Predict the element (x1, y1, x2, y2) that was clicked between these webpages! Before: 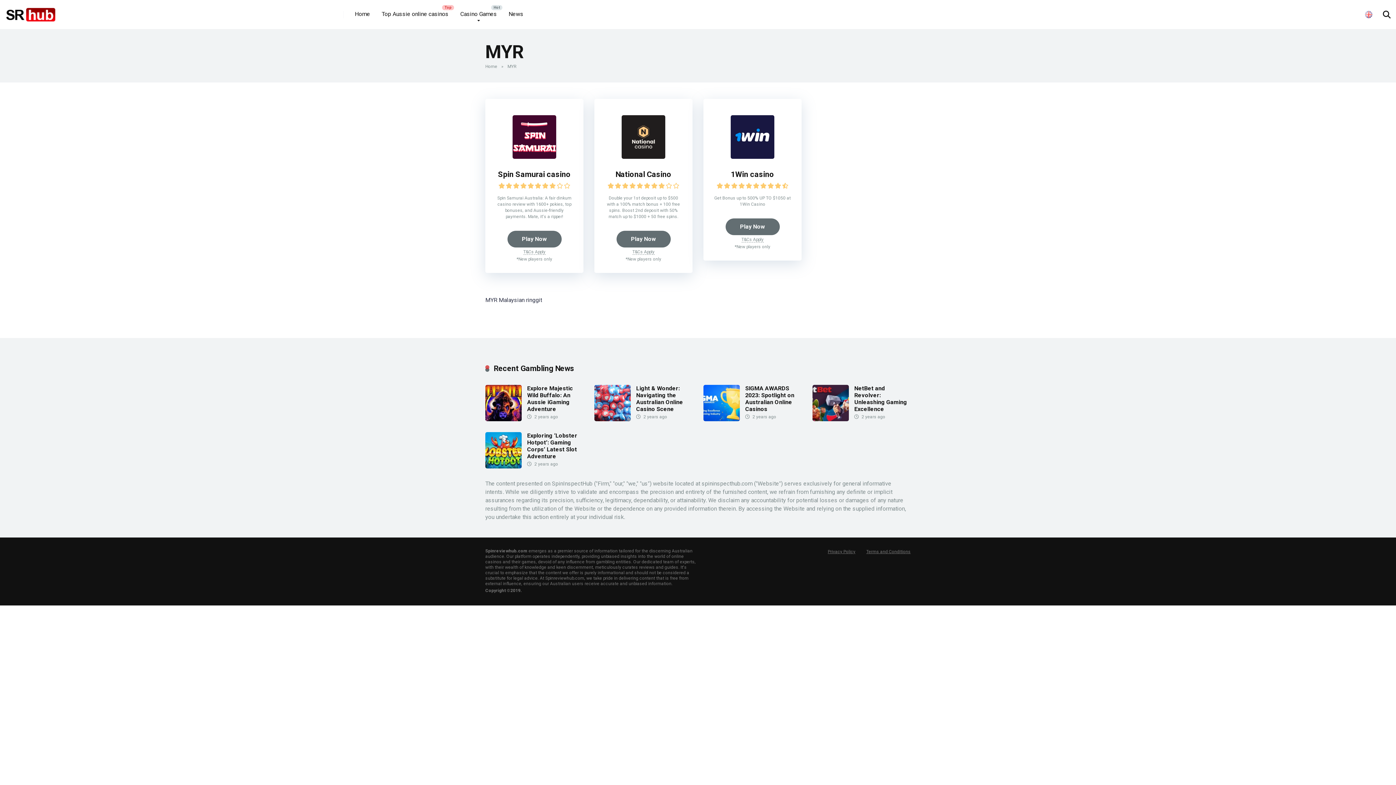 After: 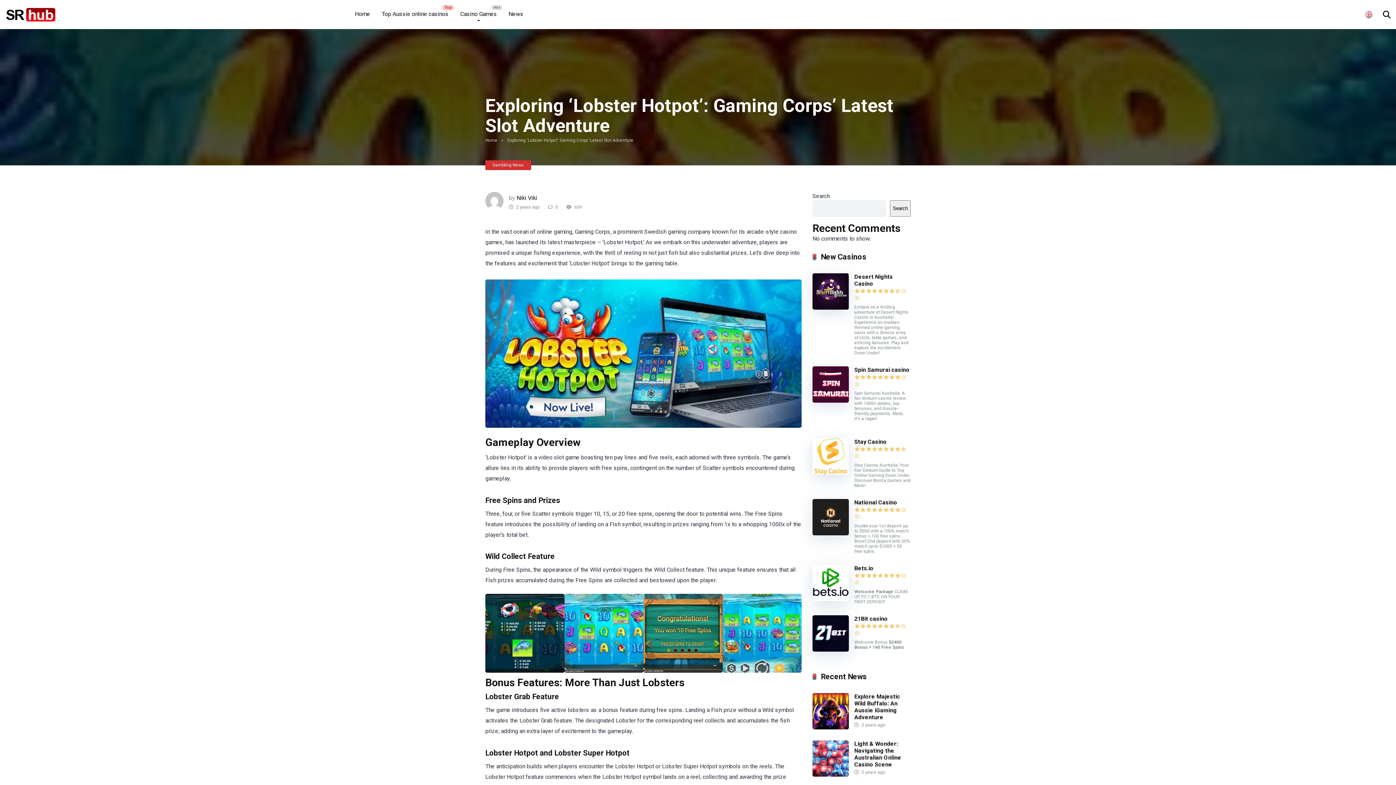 Action: bbox: (485, 463, 521, 470)